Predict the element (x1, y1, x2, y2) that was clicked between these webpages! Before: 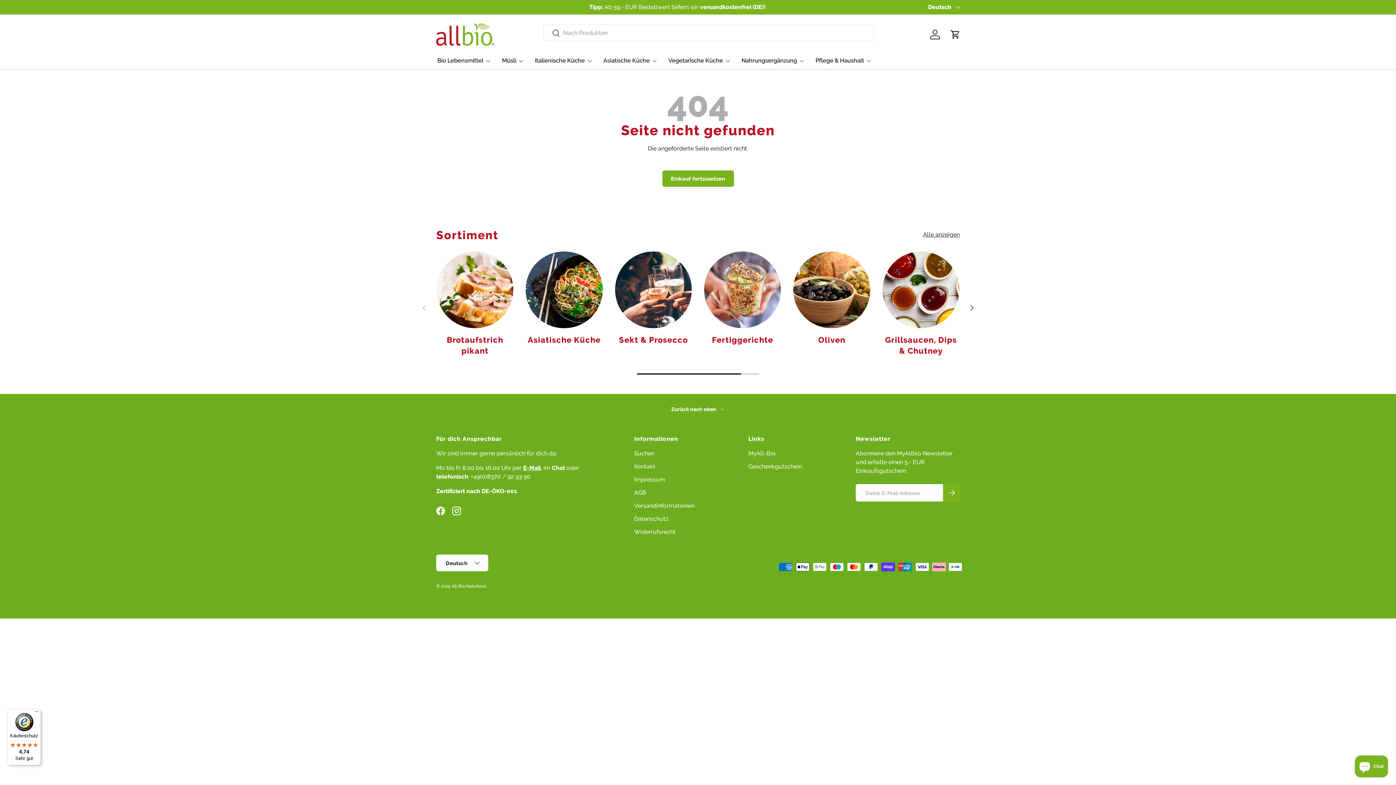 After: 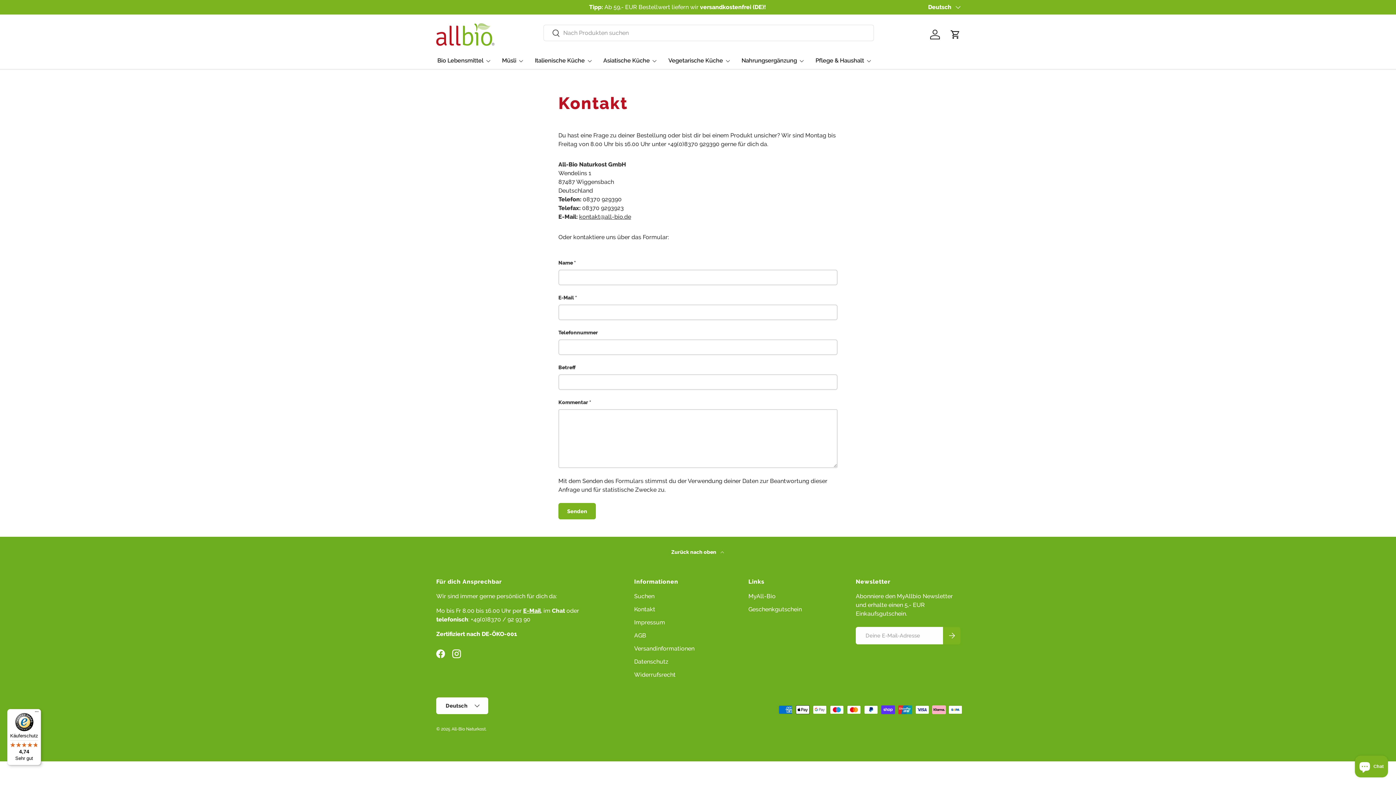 Action: label: Kontakt bbox: (634, 463, 655, 470)